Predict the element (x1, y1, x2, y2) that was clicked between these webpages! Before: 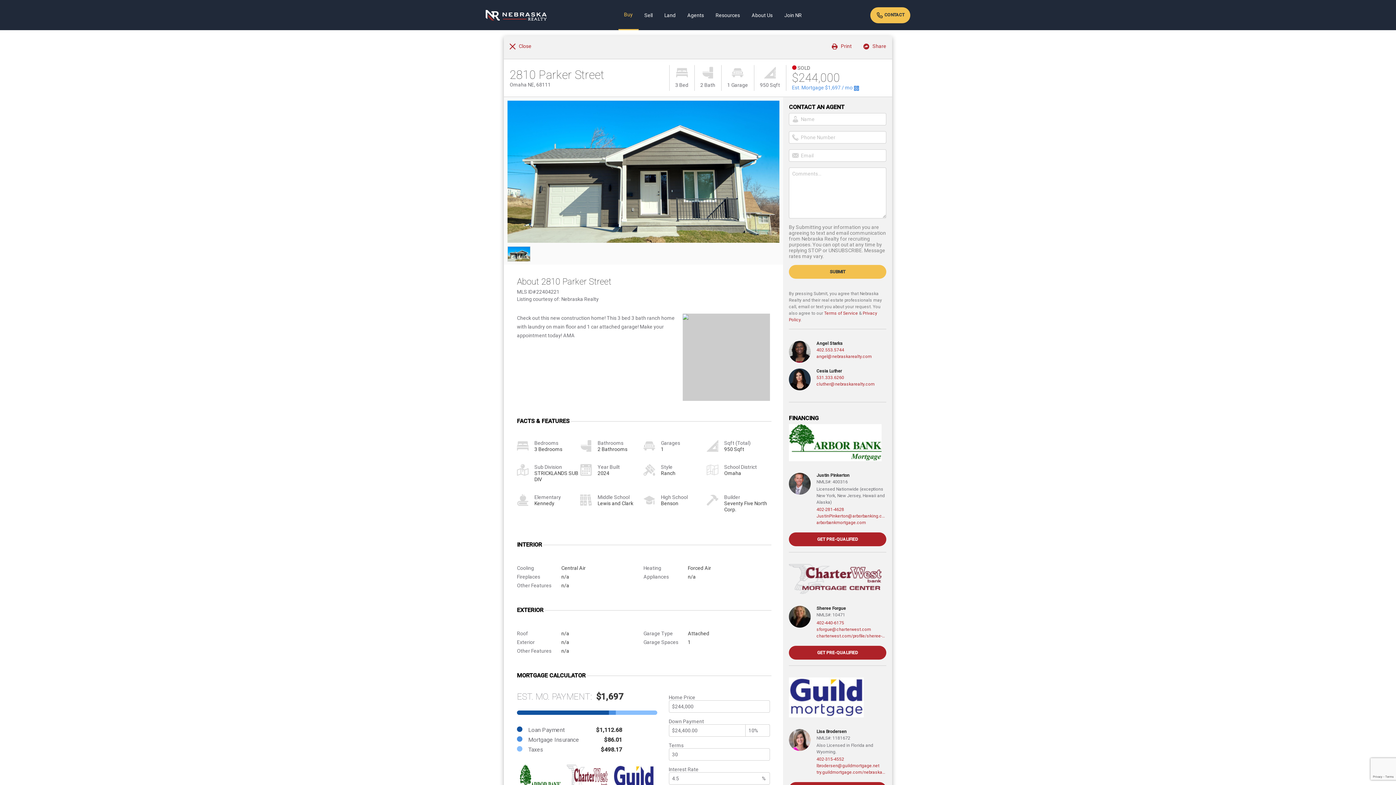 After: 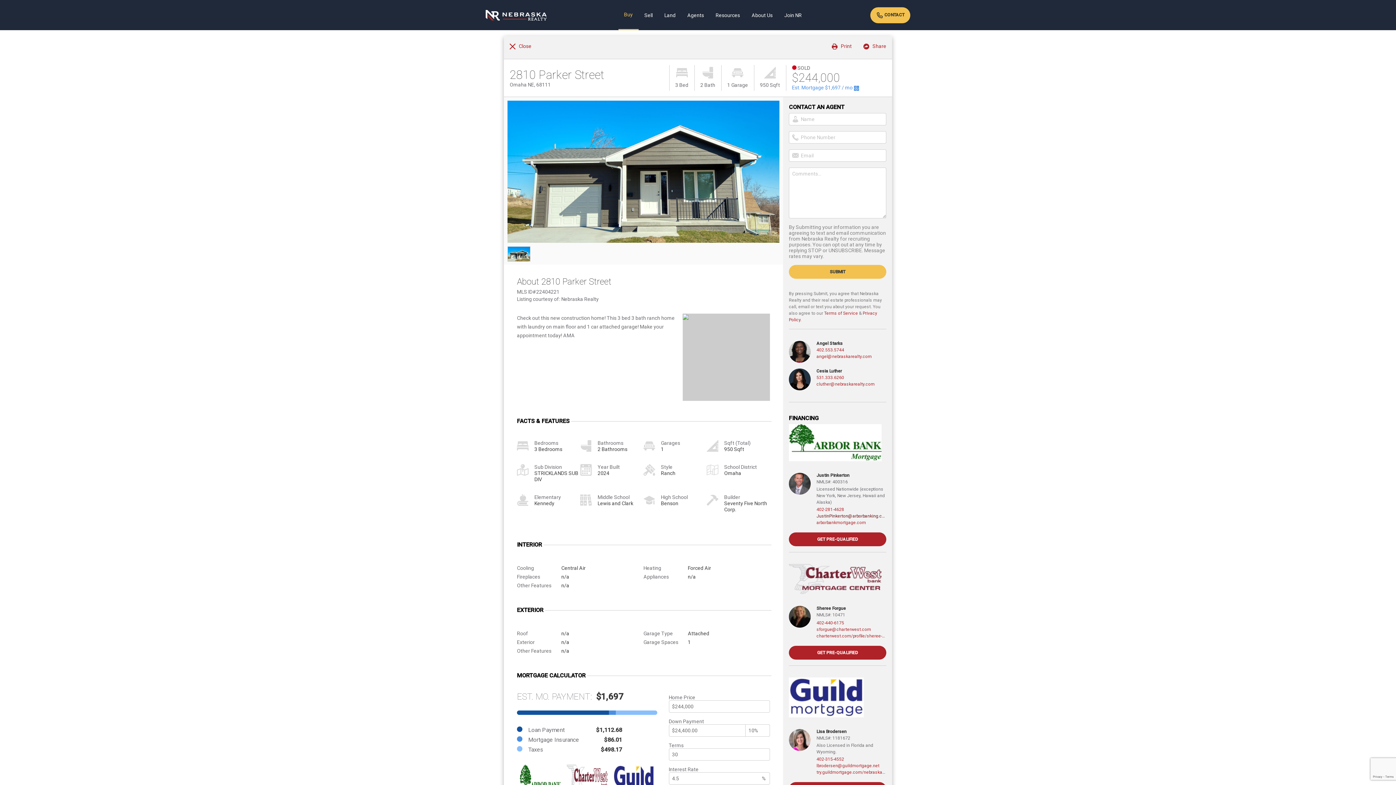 Action: bbox: (816, 513, 886, 518) label: JustinPinkerton@arborbanking.com